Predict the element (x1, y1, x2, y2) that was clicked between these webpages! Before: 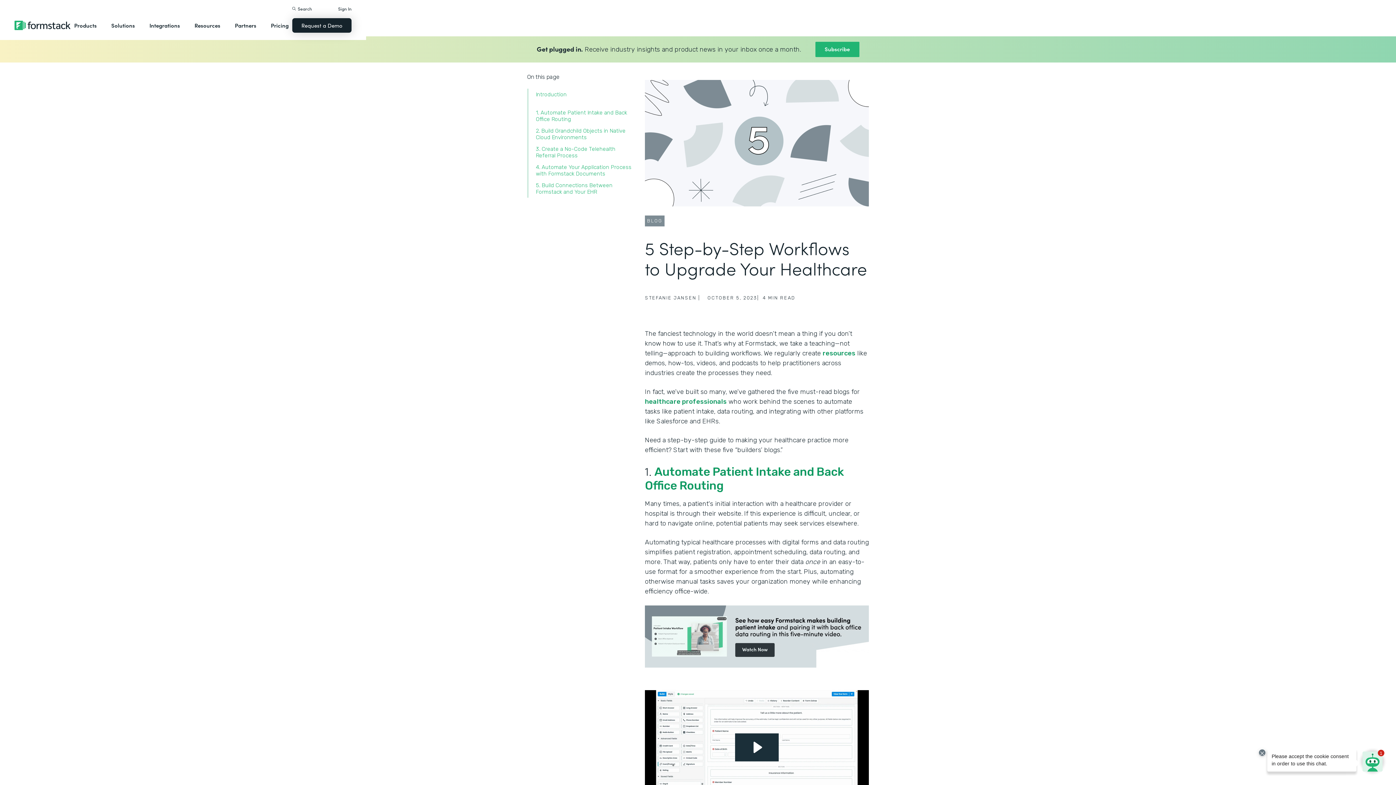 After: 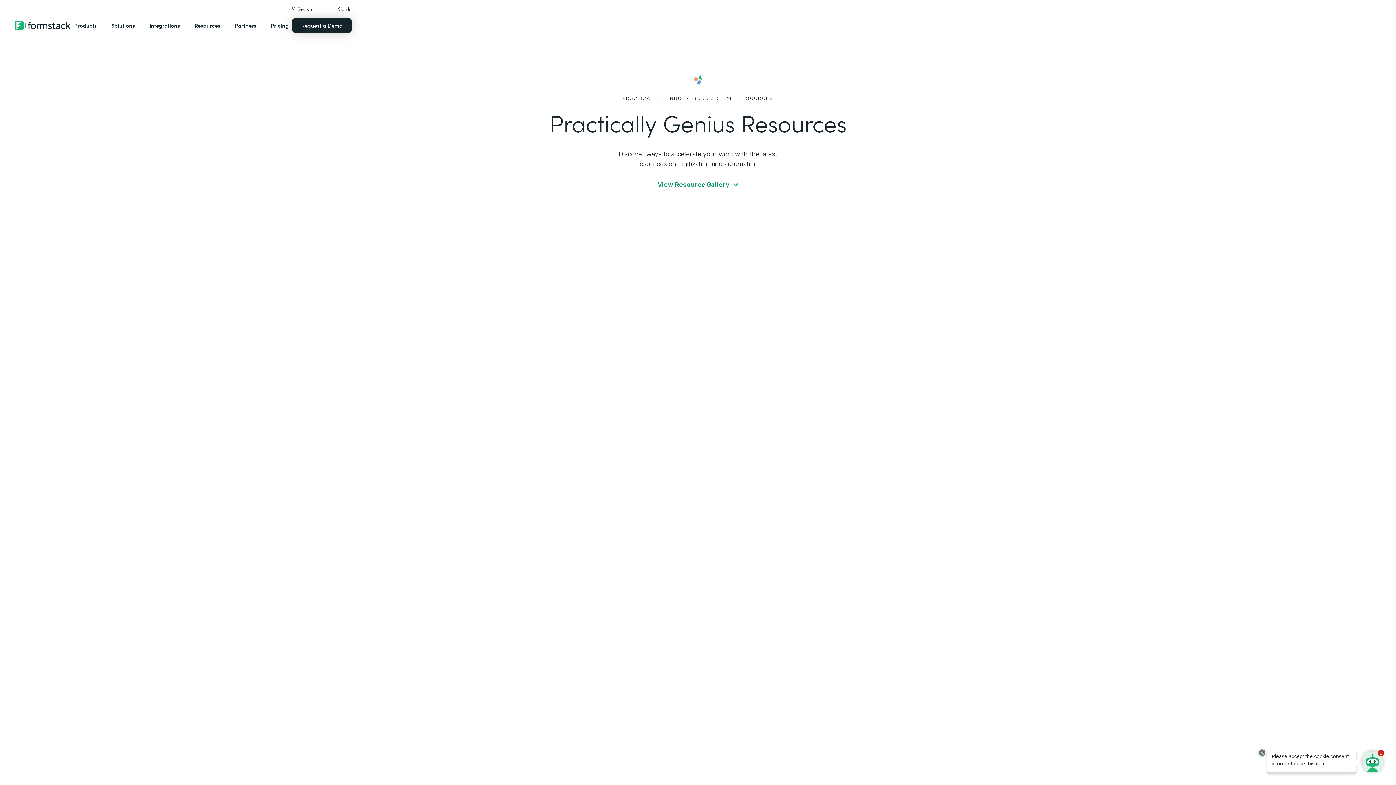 Action: bbox: (190, 14, 224, 36) label: Resources